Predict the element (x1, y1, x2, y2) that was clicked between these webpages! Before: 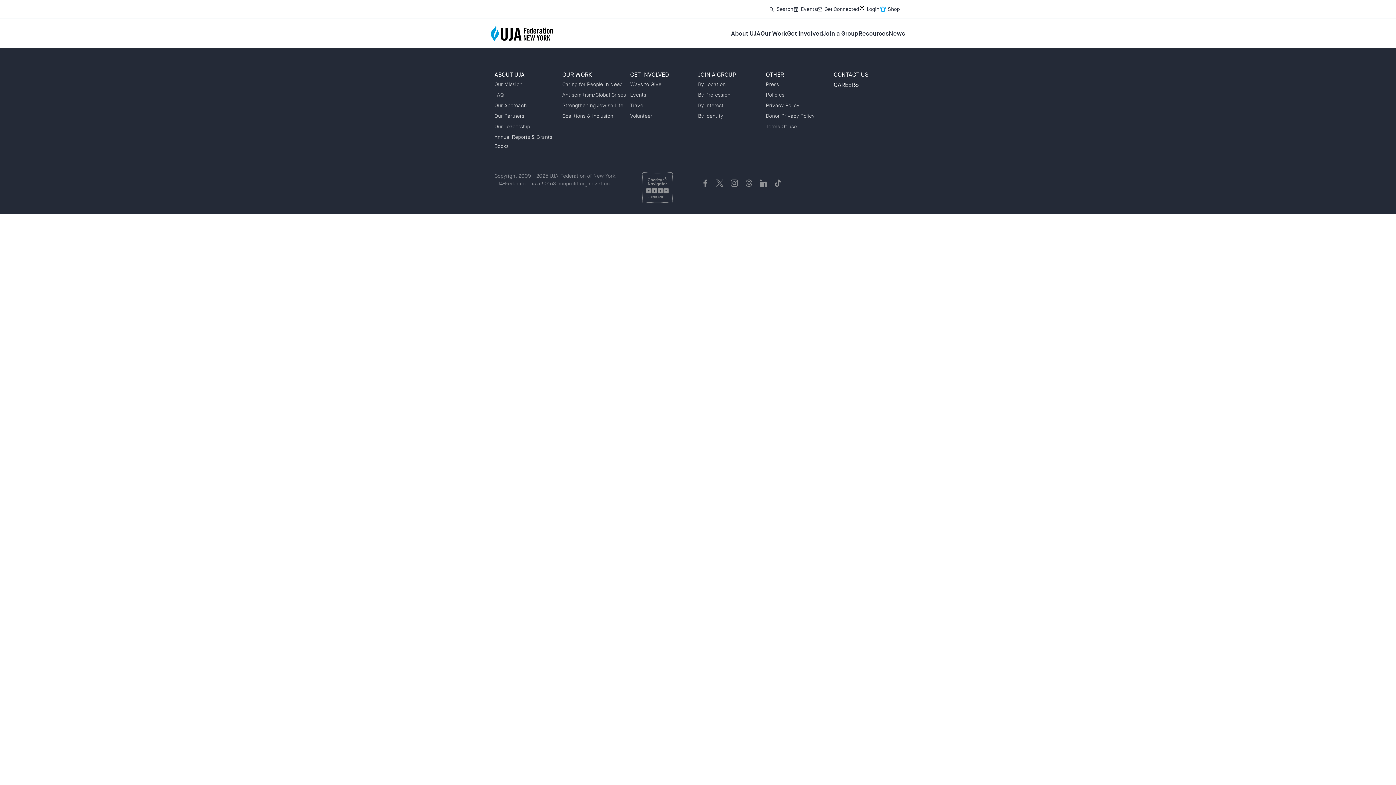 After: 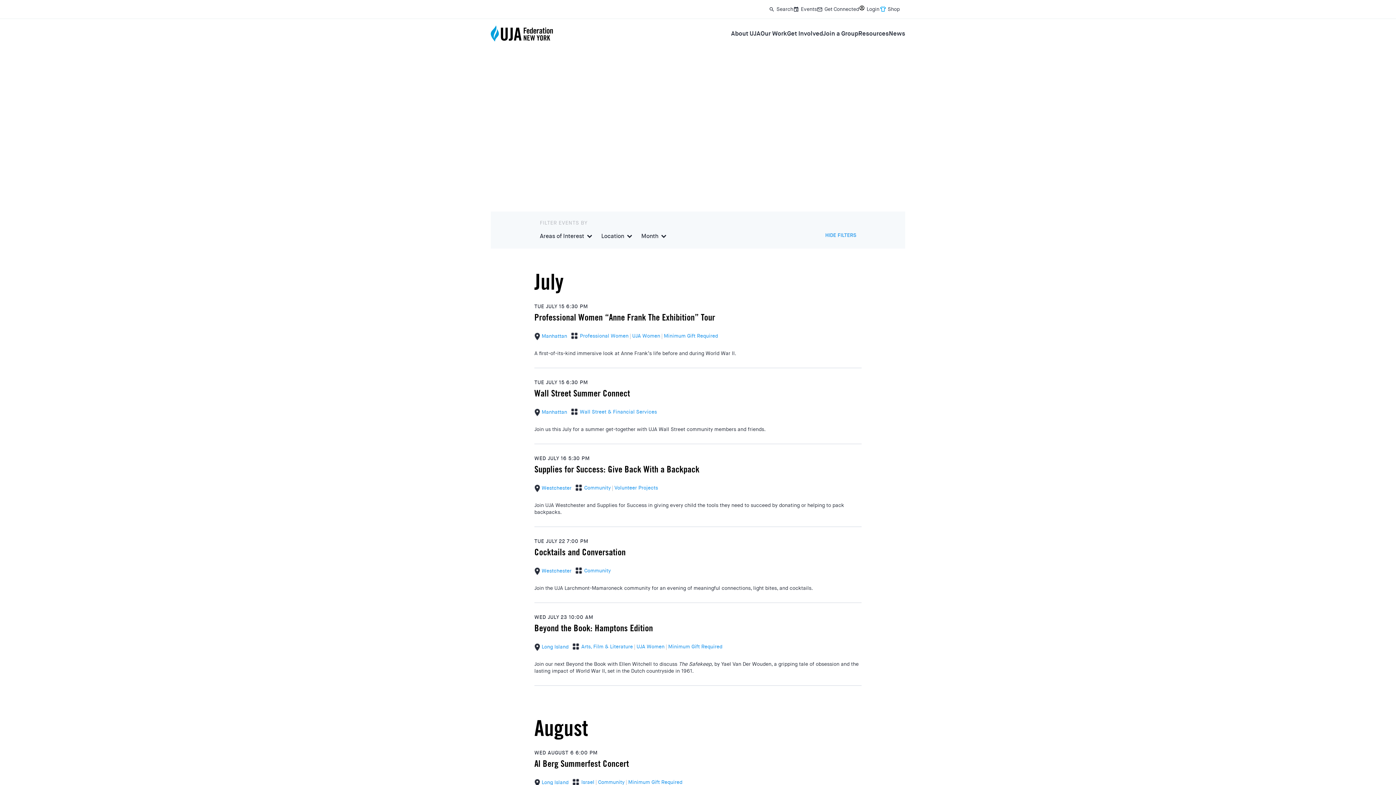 Action: bbox: (630, 90, 661, 101) label: Events